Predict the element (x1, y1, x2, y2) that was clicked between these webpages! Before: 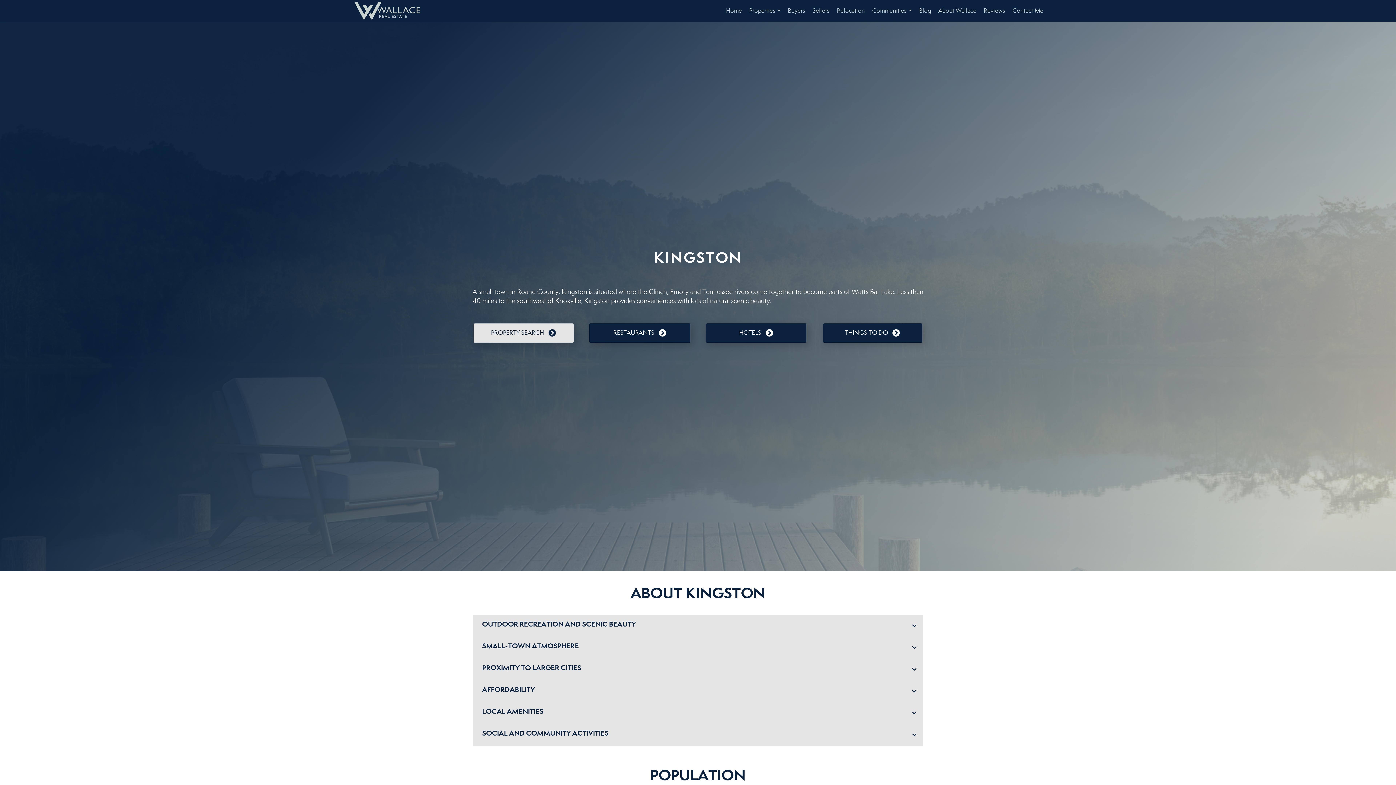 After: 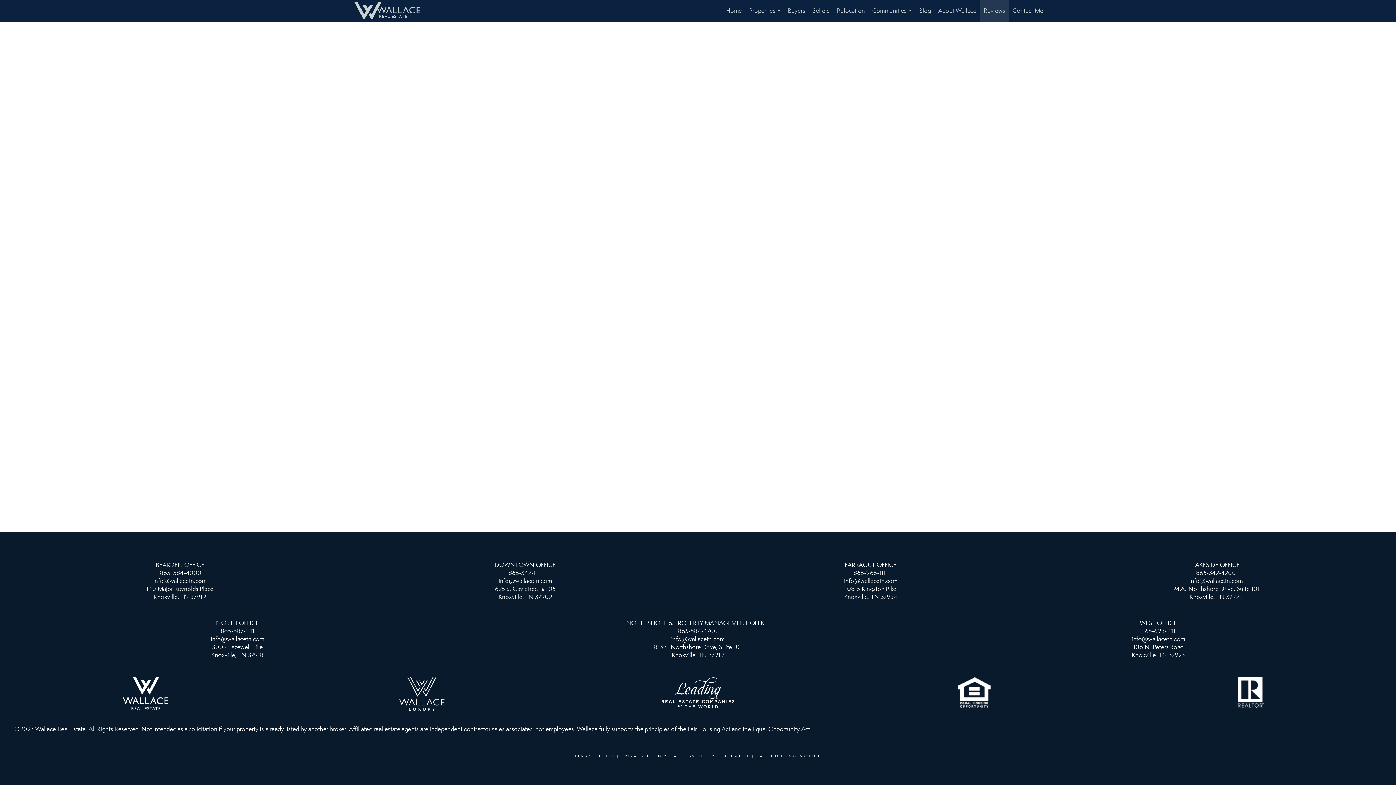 Action: label: Reviews bbox: (980, 0, 1009, 21)